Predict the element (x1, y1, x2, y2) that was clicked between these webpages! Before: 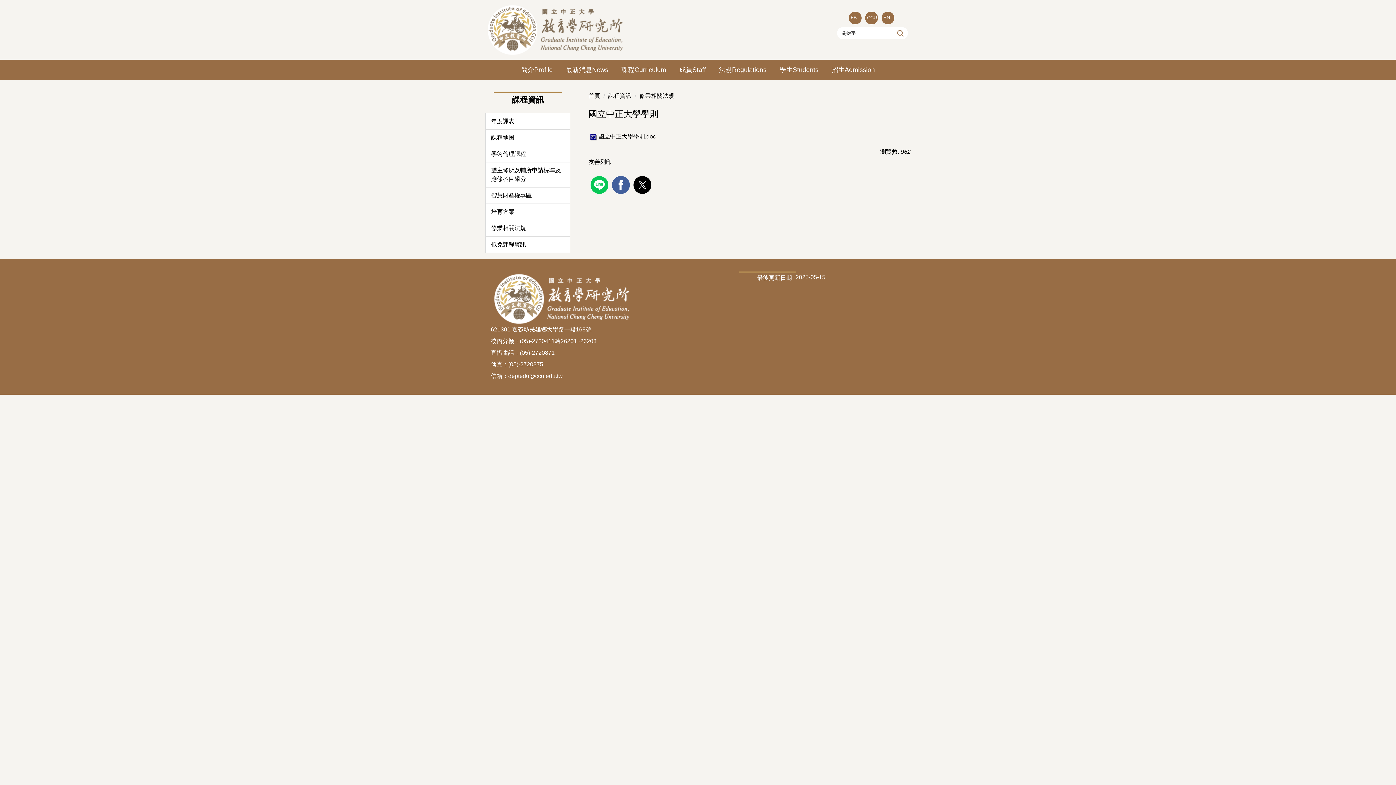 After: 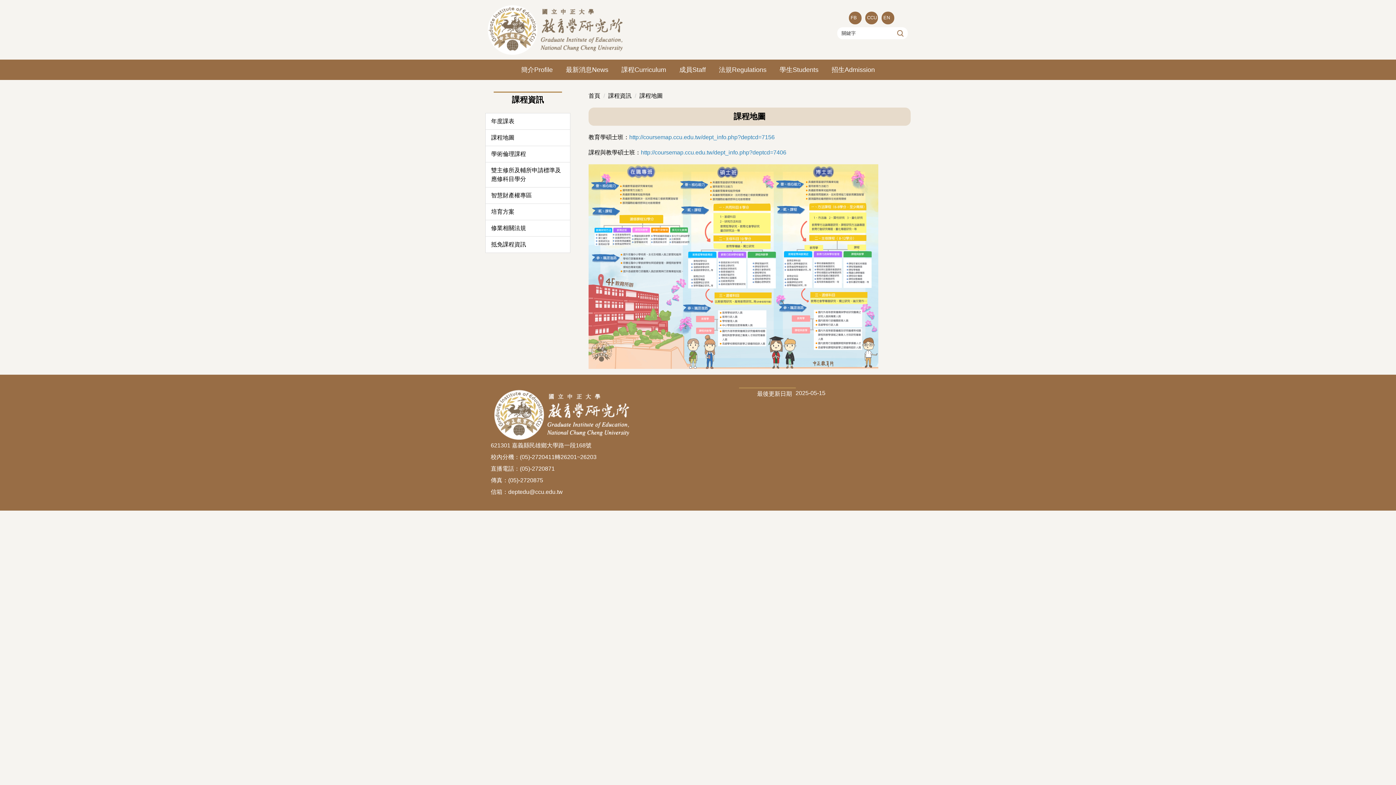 Action: bbox: (485, 129, 570, 145) label: 課程地圖